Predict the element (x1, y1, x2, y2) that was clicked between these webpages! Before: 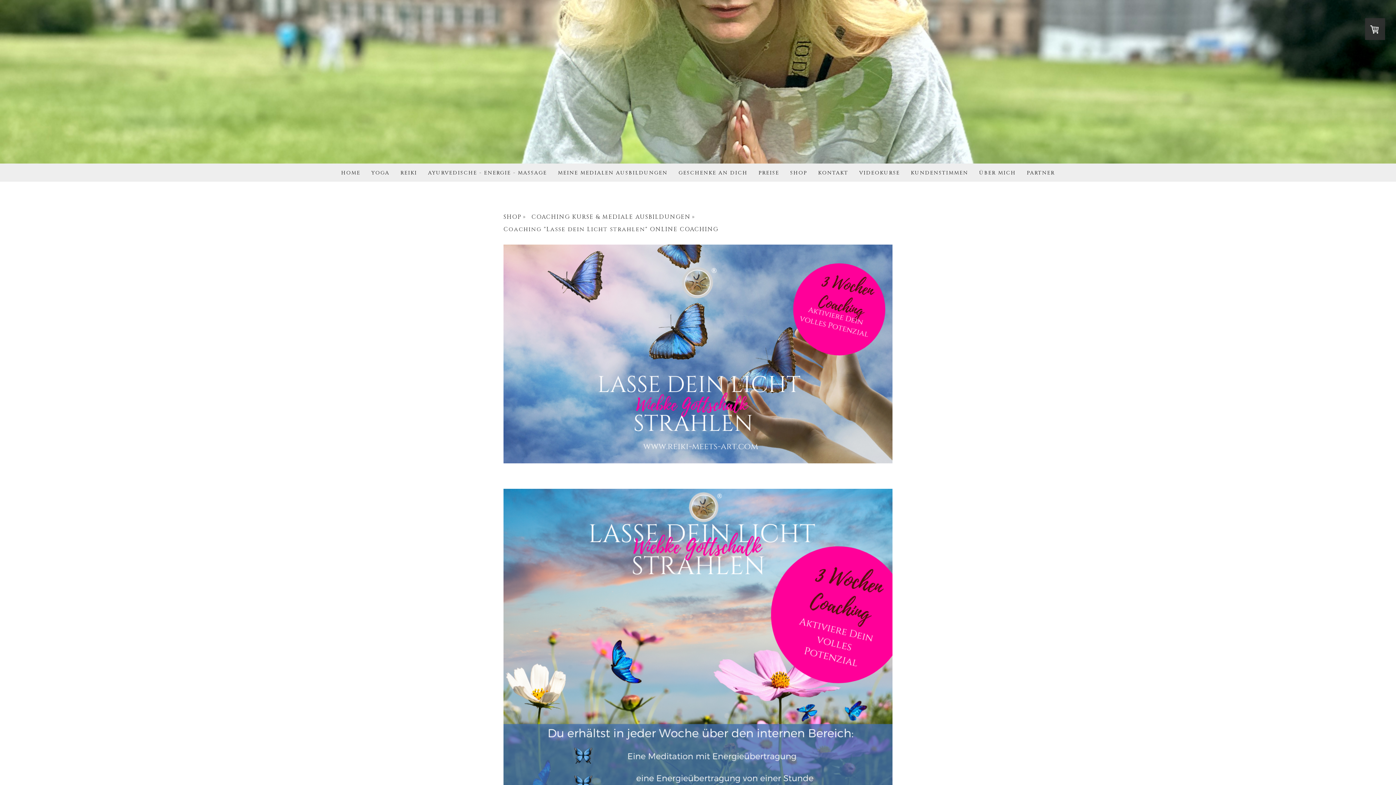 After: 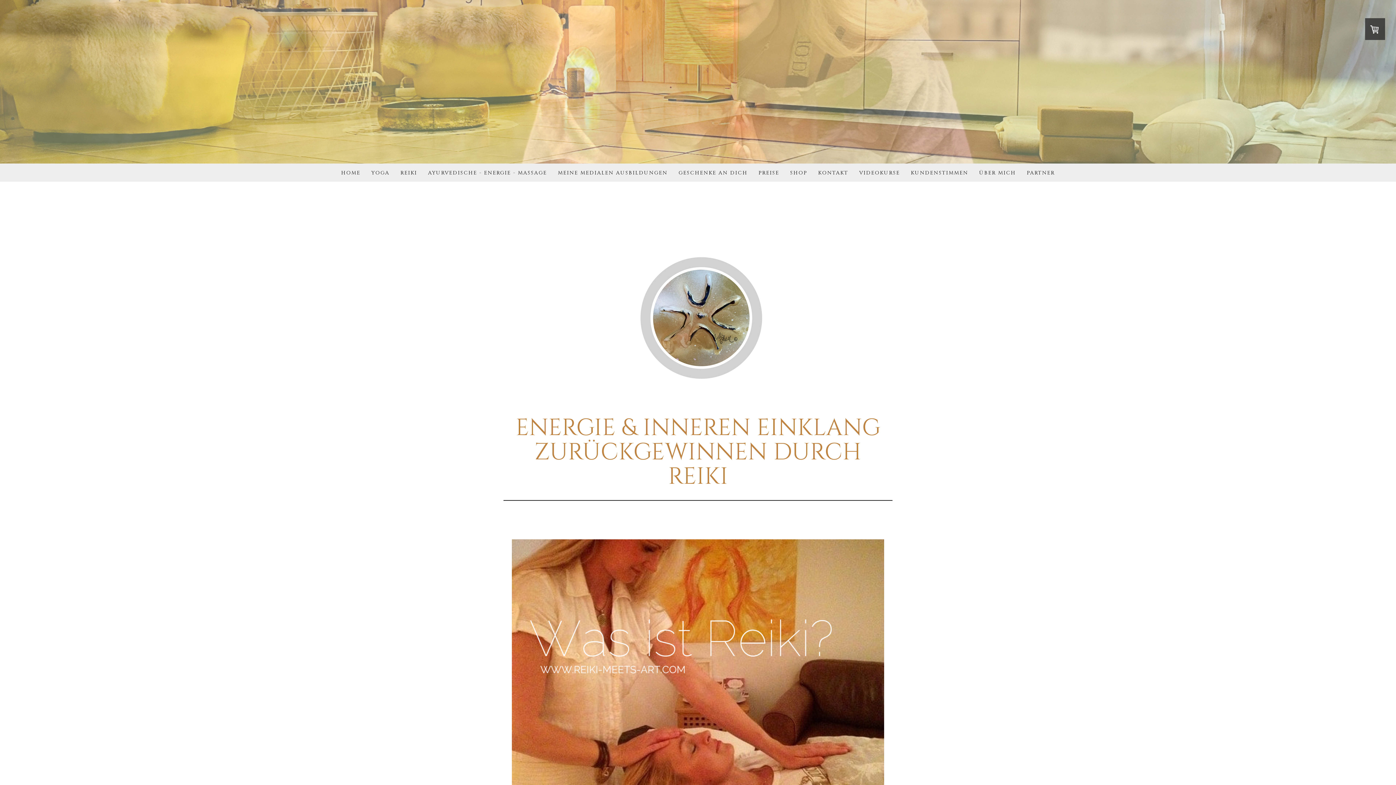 Action: label: REIKI bbox: (395, 163, 422, 181)